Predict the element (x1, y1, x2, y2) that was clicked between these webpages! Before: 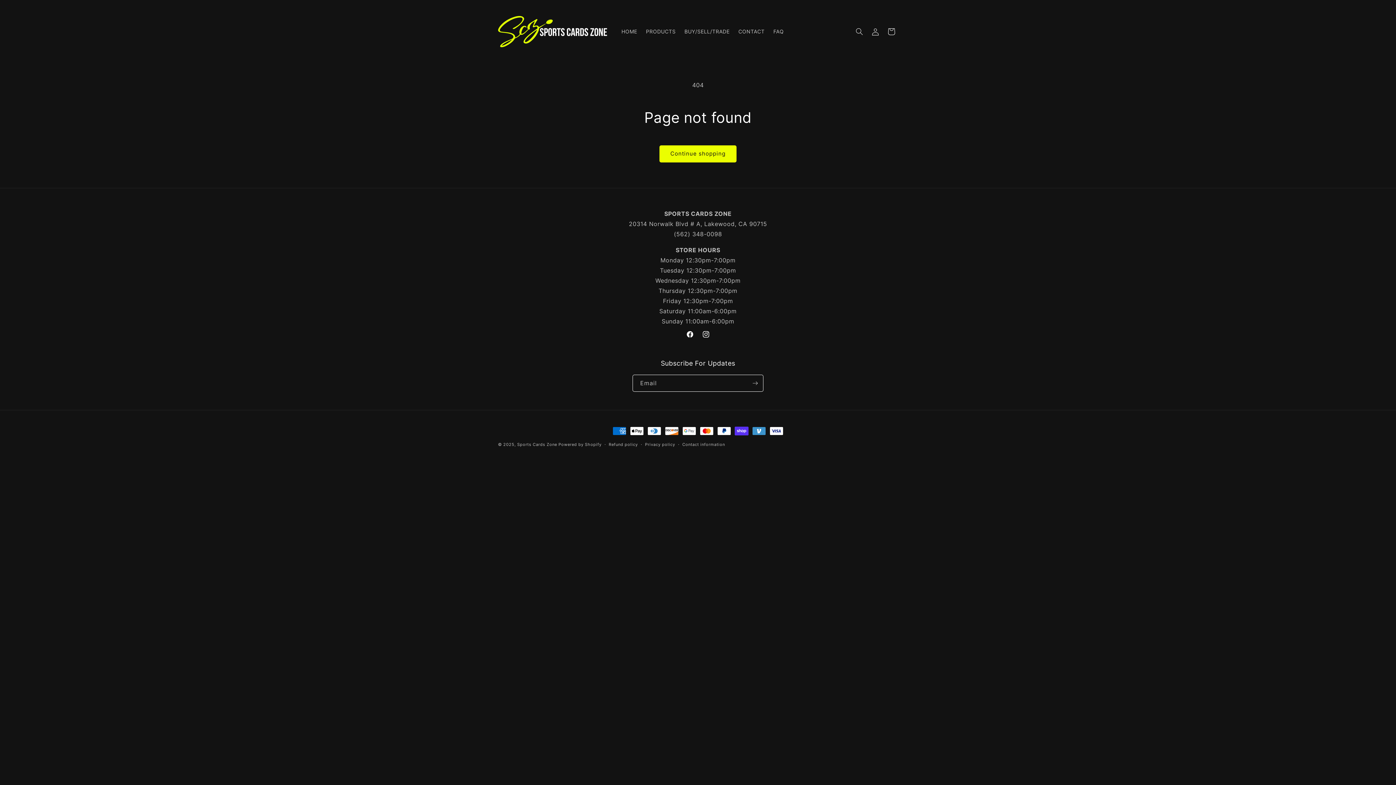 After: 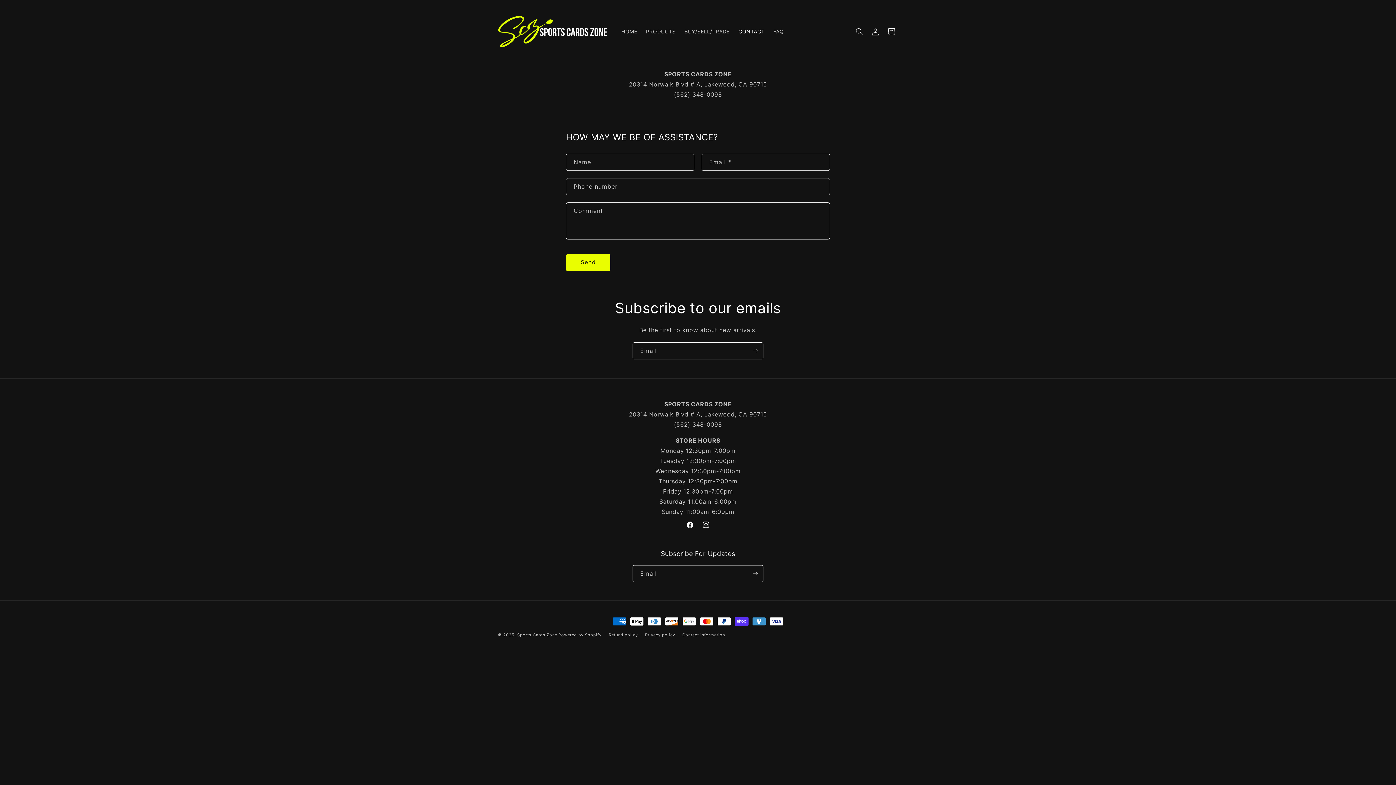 Action: label: CONTACT bbox: (734, 23, 769, 39)